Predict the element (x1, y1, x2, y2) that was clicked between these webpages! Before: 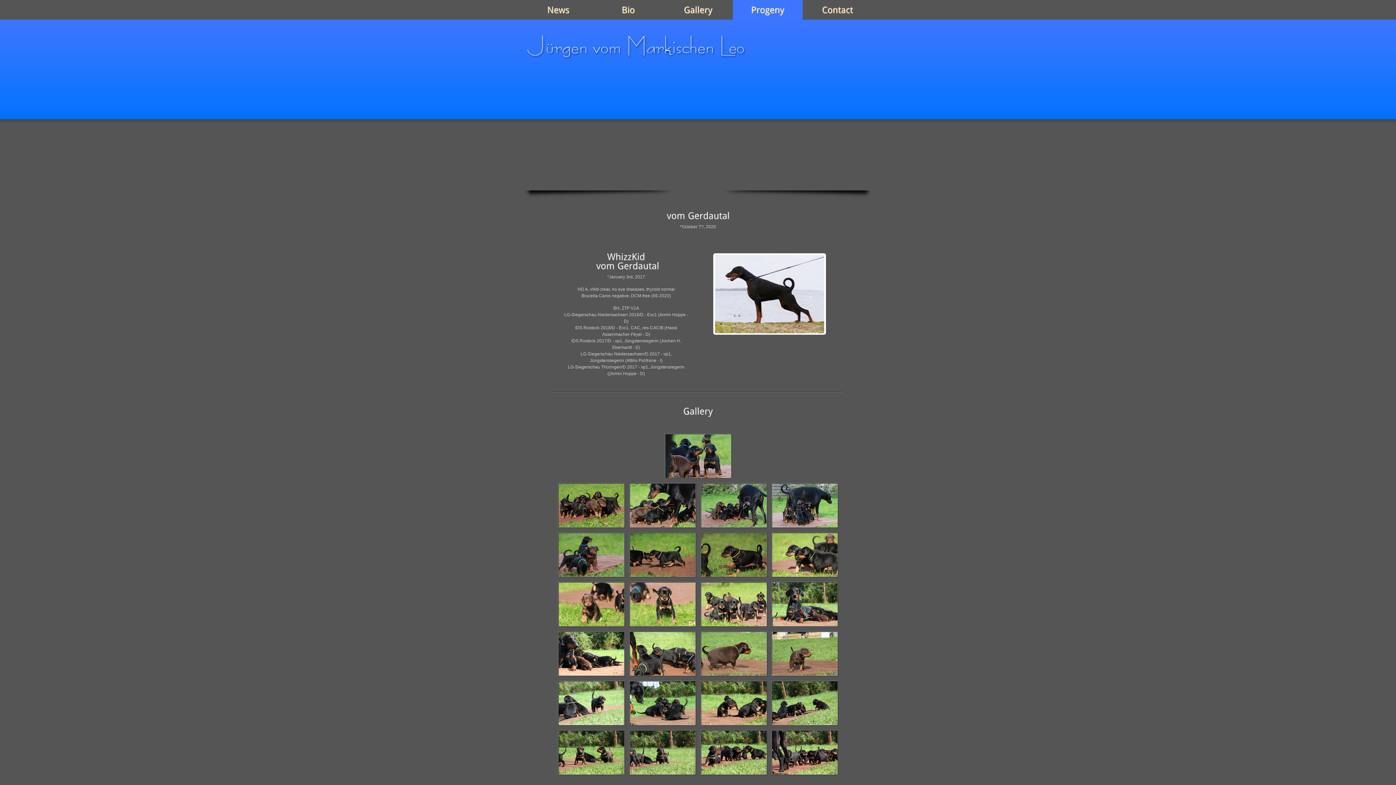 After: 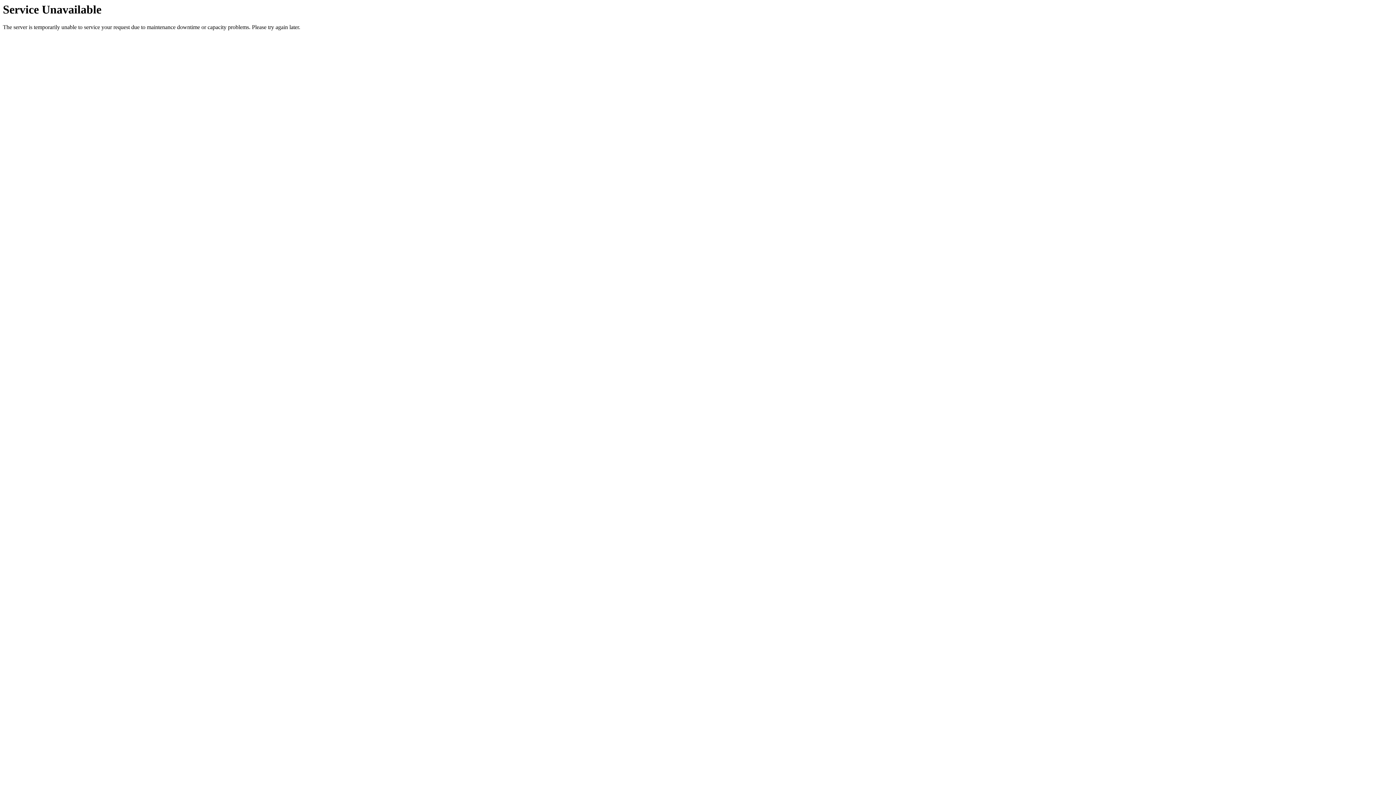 Action: bbox: (822, 138, 872, 164)